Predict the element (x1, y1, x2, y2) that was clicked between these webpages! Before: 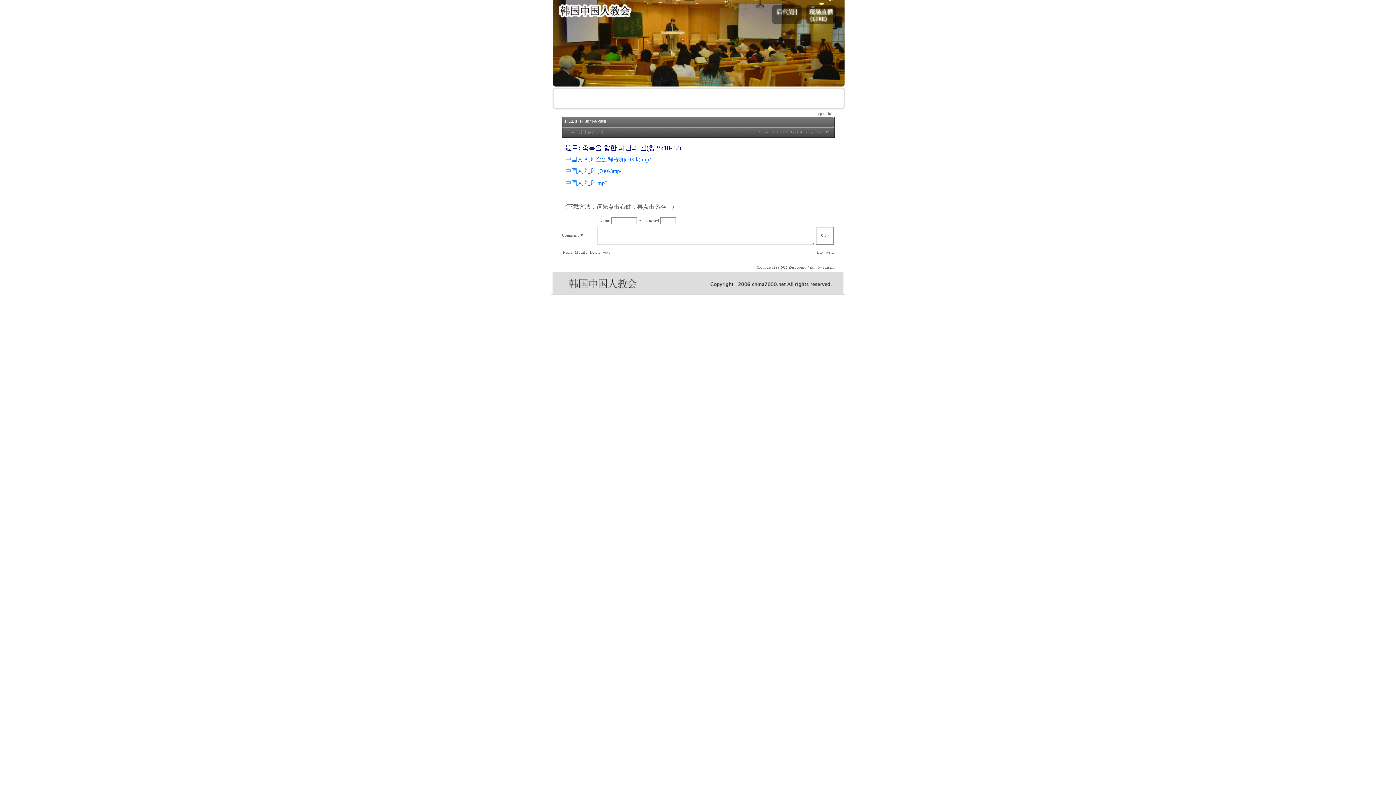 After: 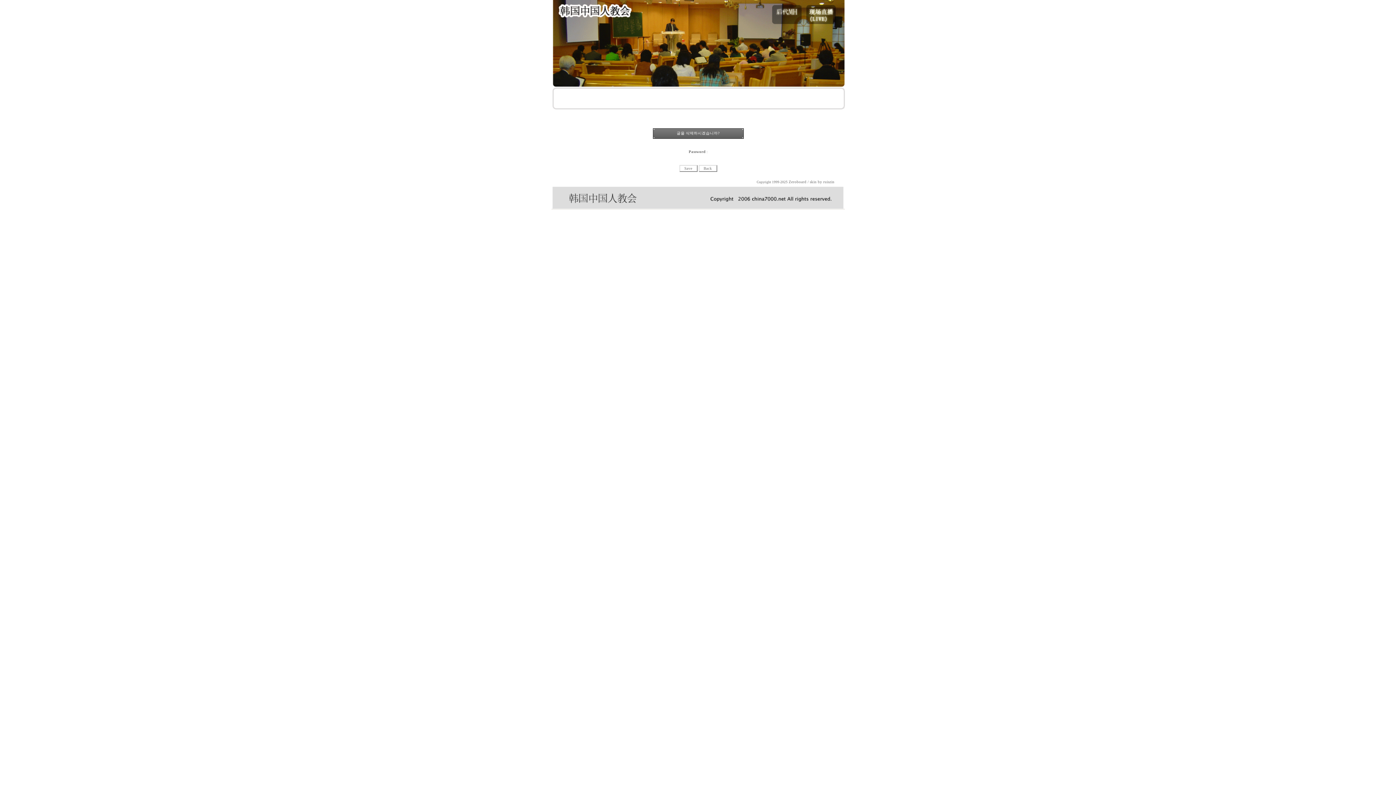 Action: label:  Delete bbox: (588, 250, 600, 254)